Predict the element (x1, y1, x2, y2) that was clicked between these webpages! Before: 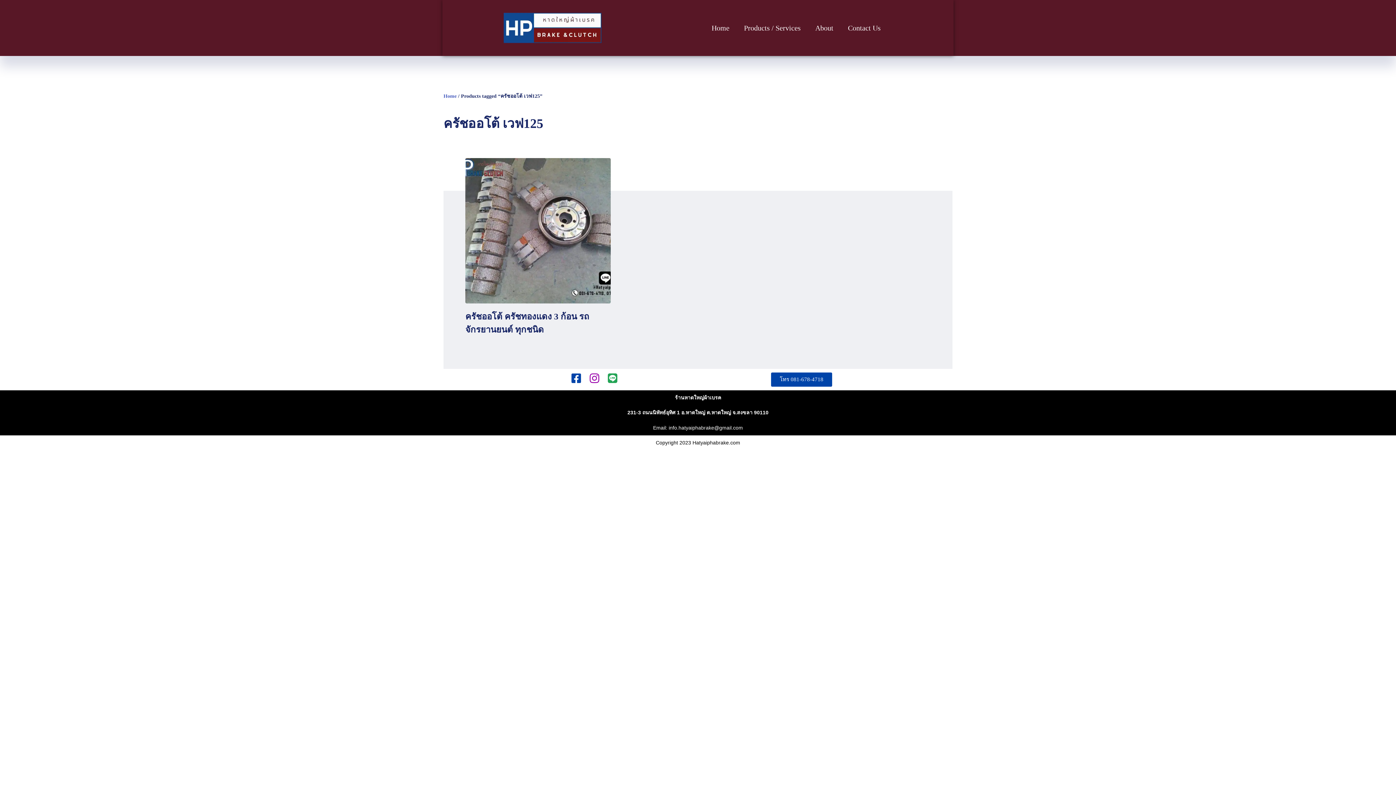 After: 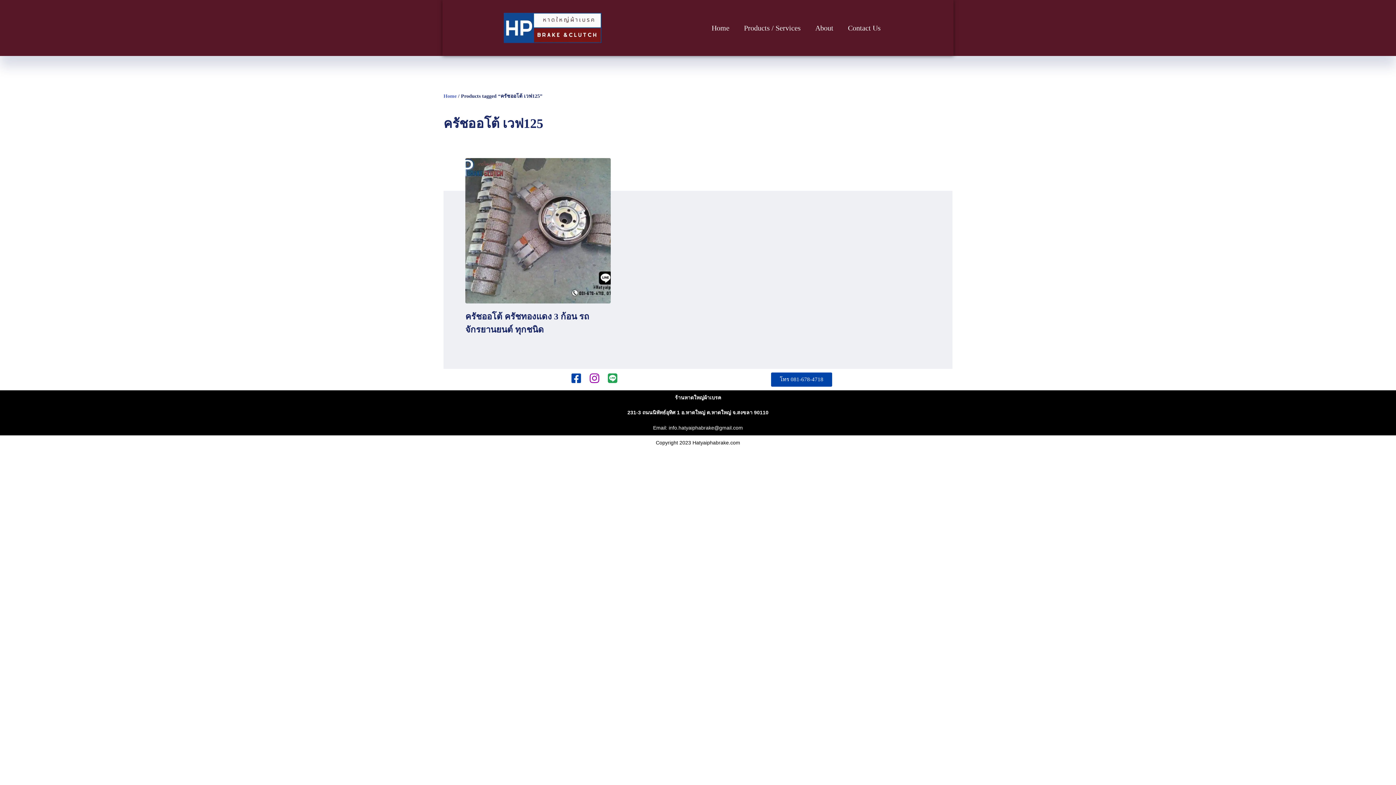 Action: bbox: (589, 372, 600, 383)